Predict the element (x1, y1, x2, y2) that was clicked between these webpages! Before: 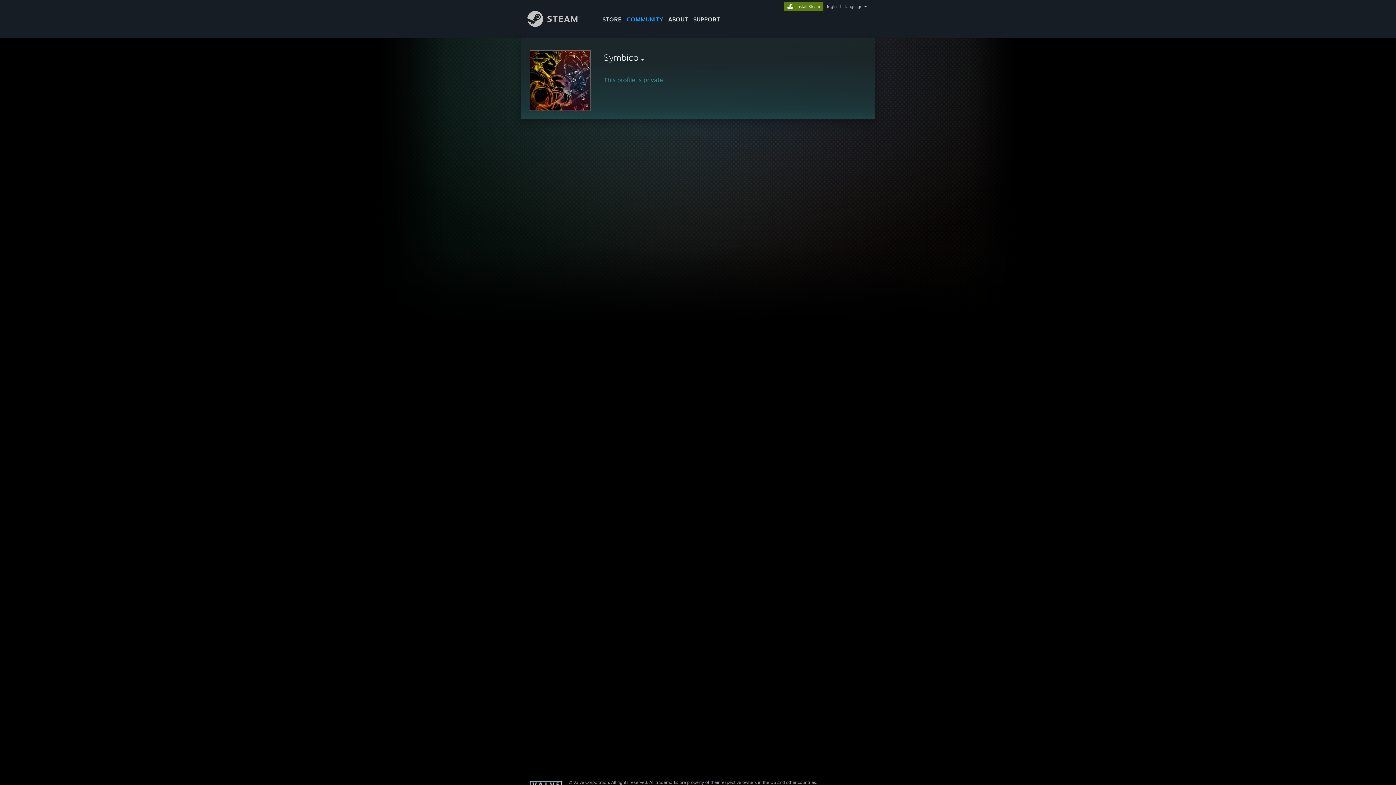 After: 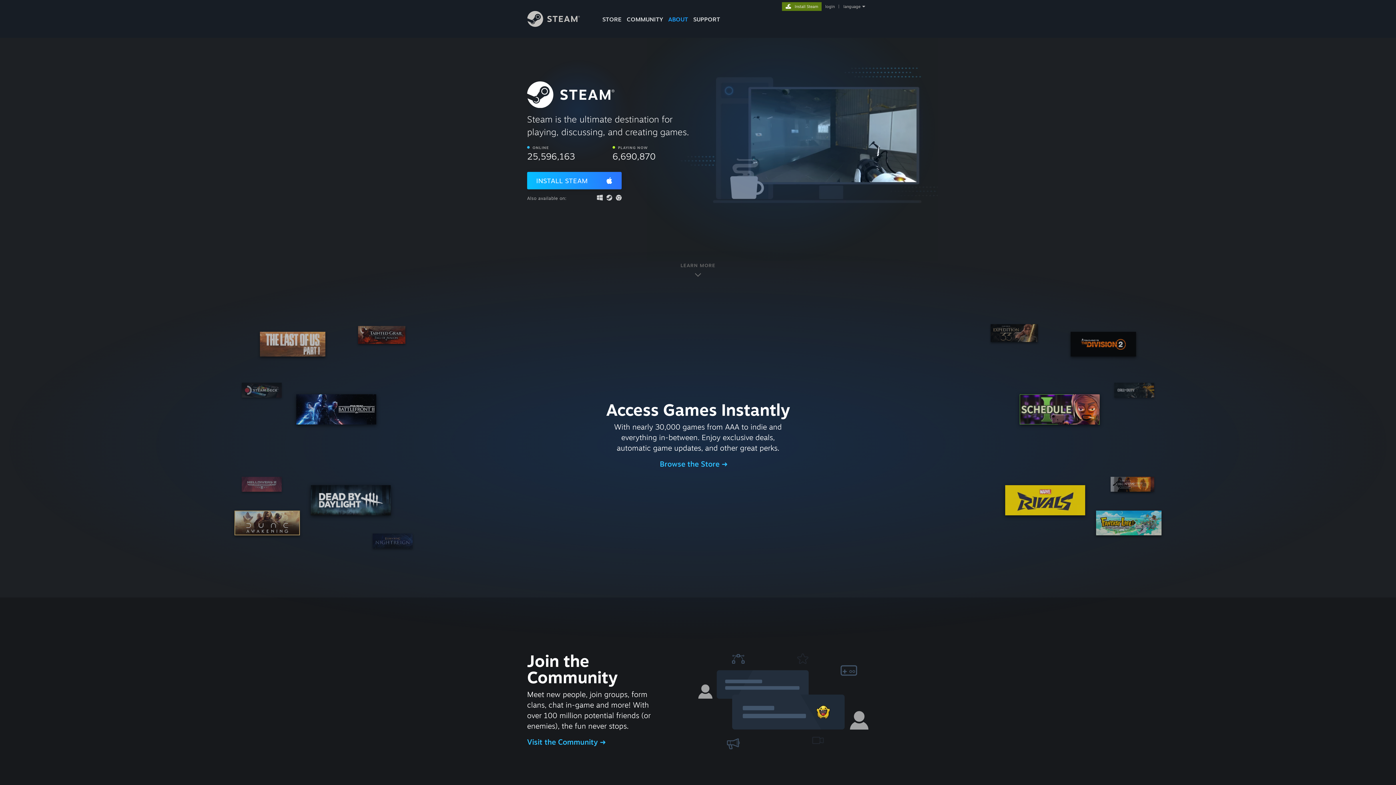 Action: label: ABOUT bbox: (665, 0, 690, 24)